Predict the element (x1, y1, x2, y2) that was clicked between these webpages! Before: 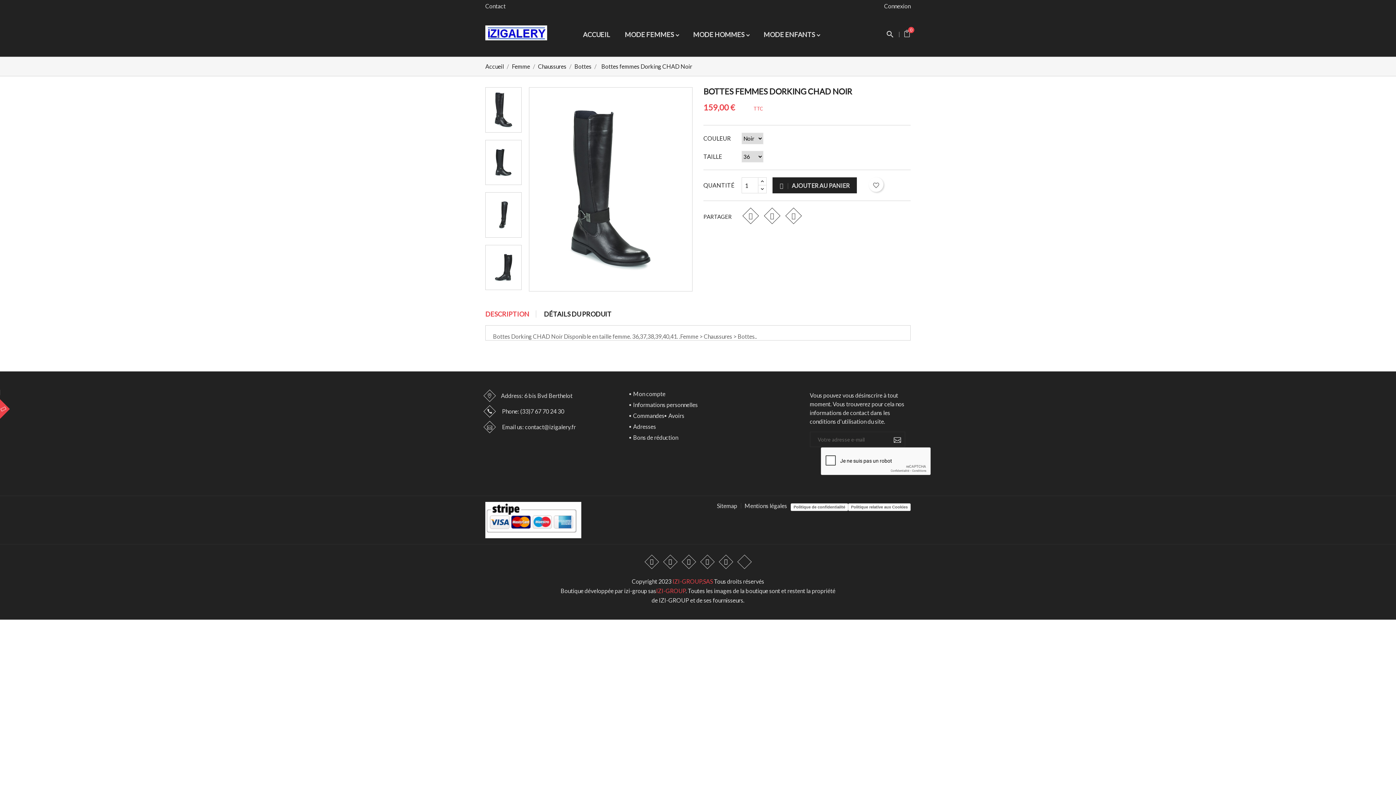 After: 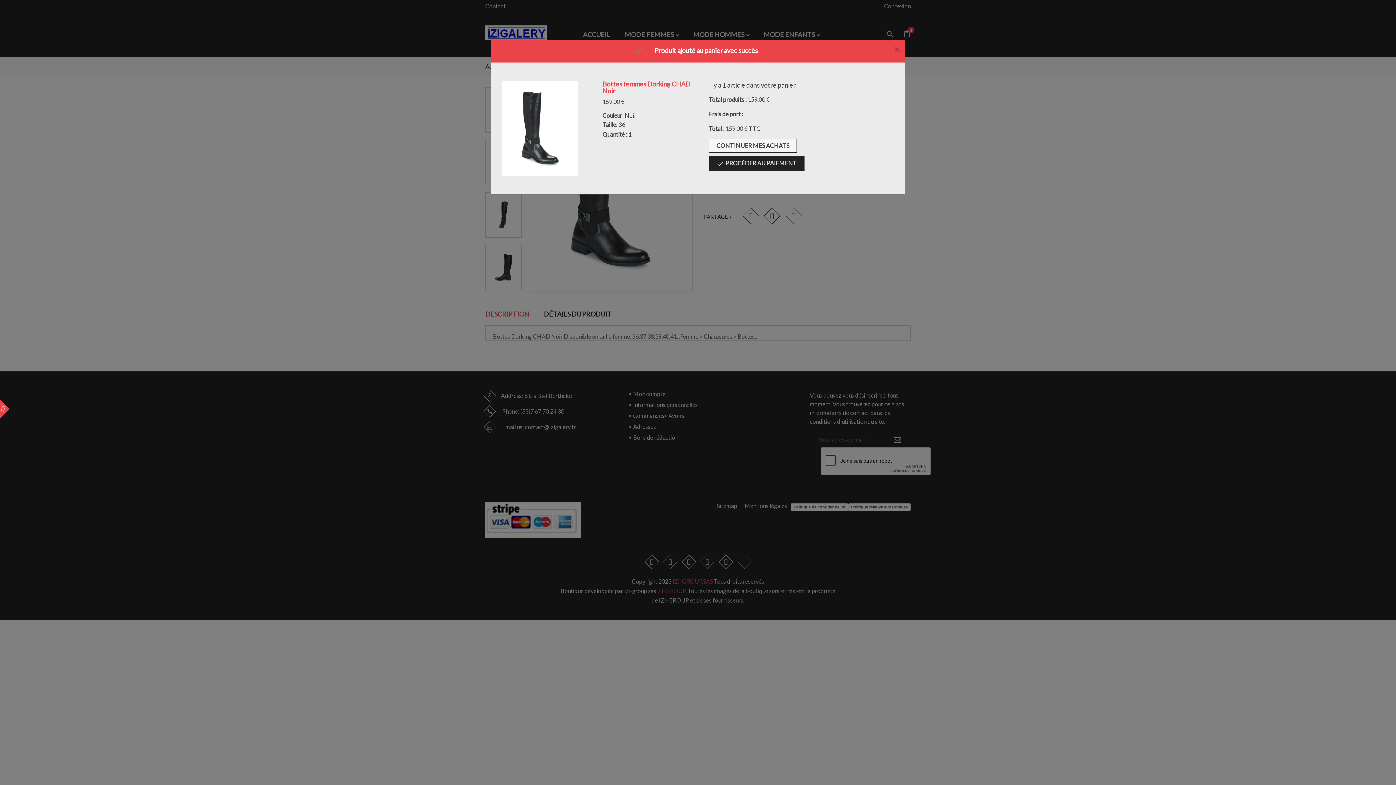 Action: bbox: (772, 177, 857, 193) label:  AJOUTER AU PANIER